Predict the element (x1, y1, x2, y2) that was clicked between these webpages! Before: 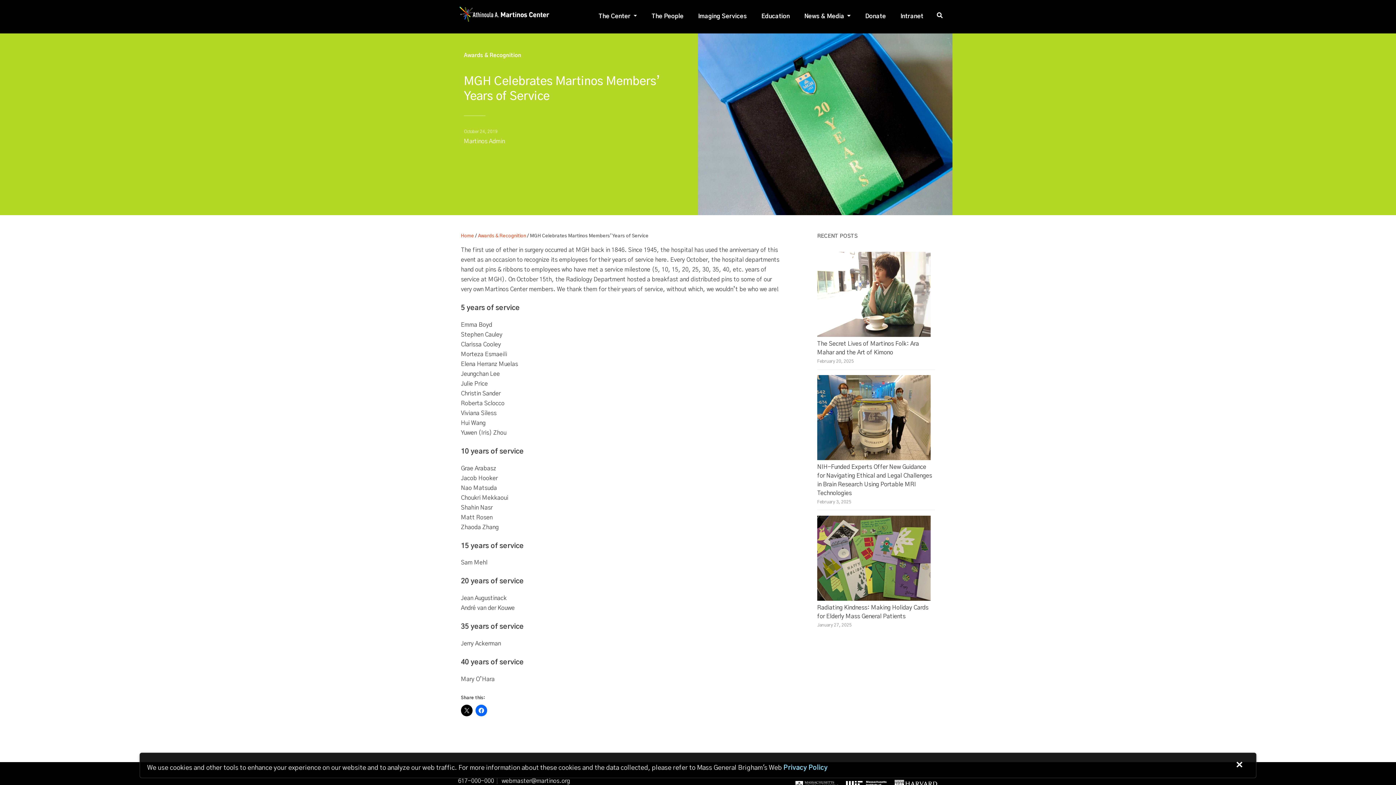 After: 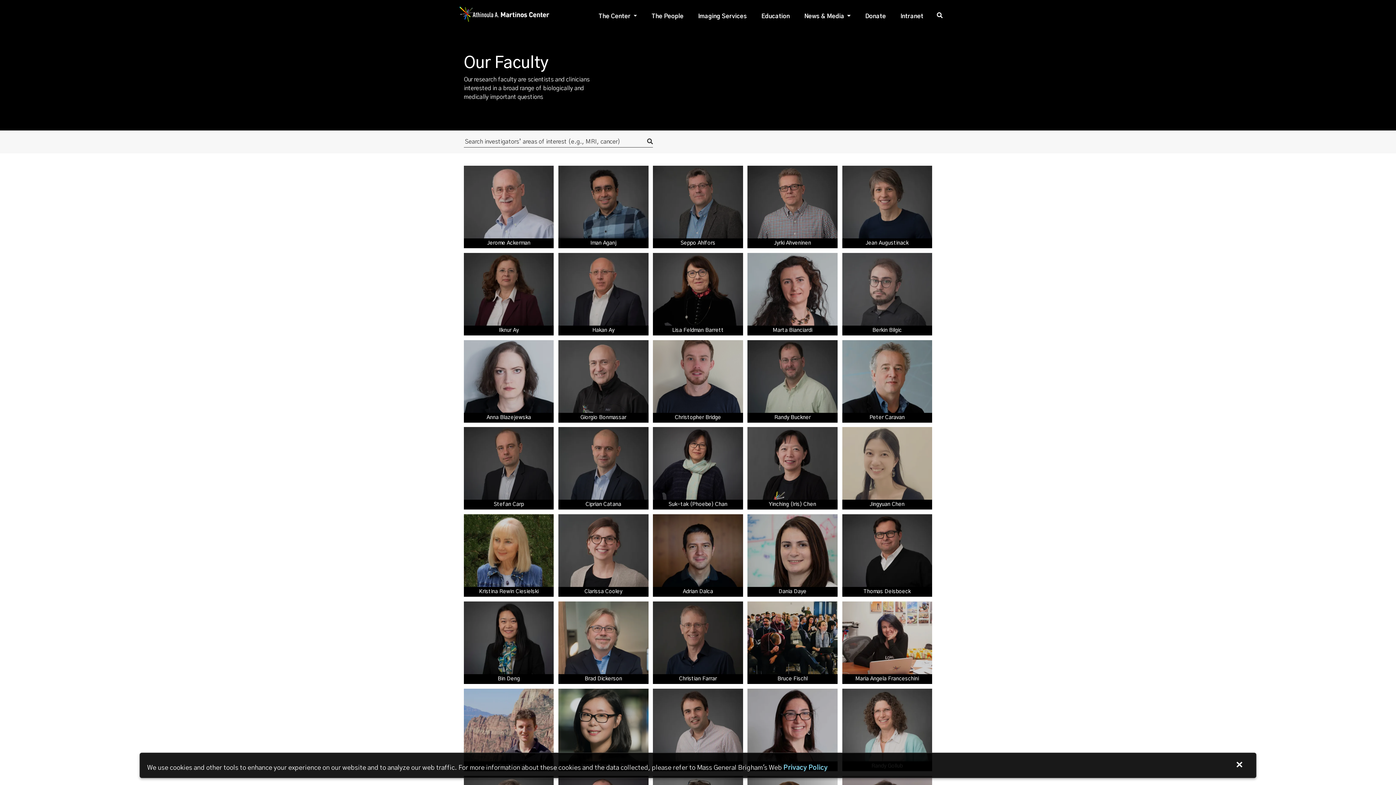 Action: bbox: (651, 13, 683, 19) label: The People